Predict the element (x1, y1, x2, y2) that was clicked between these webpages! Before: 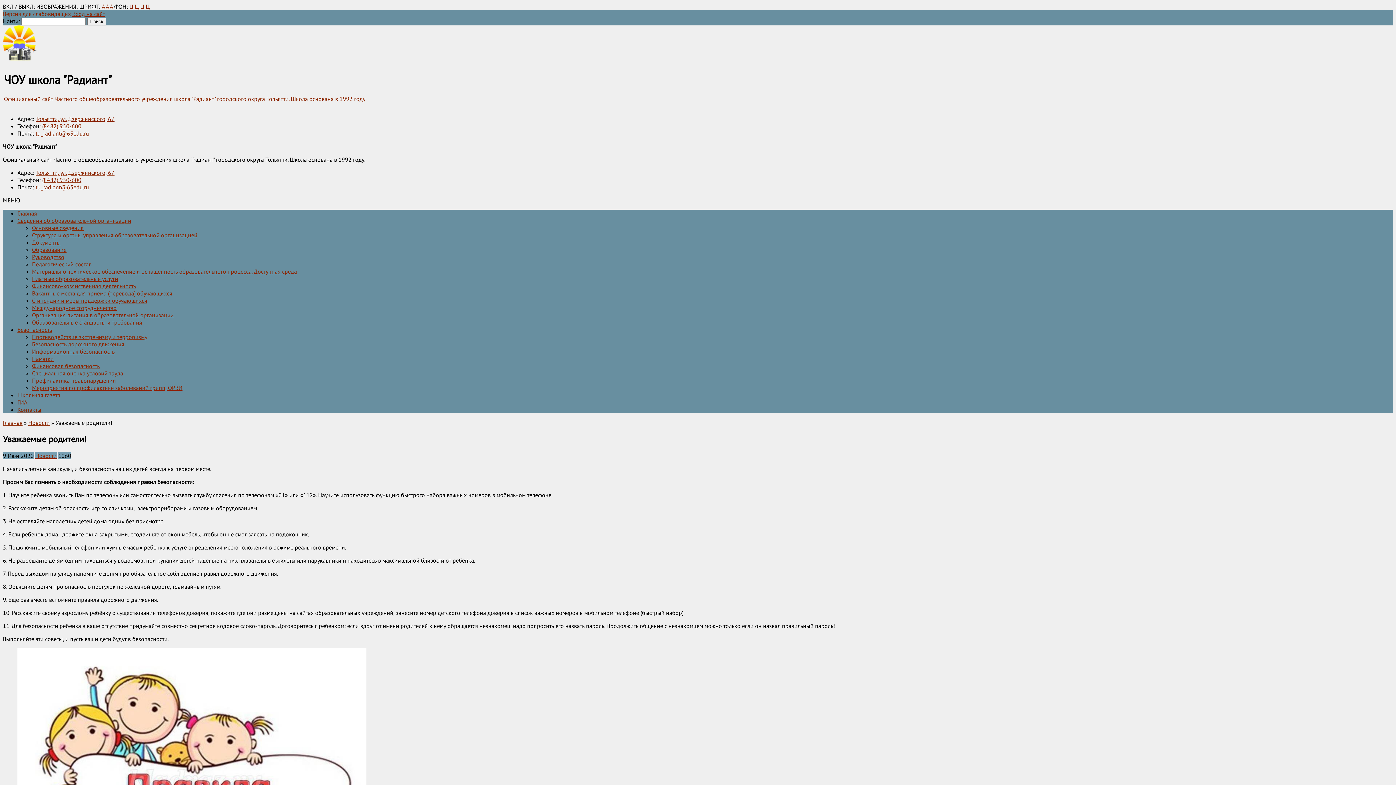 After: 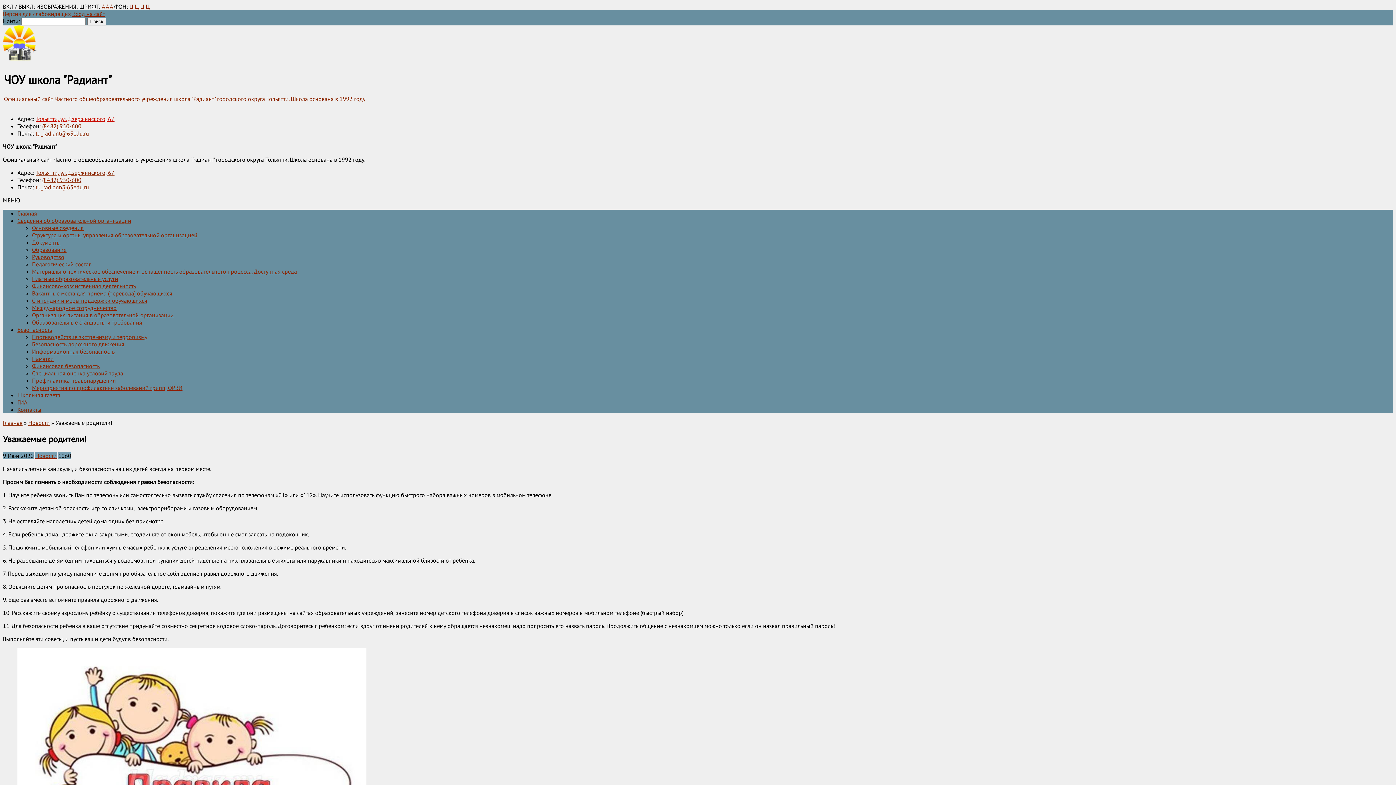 Action: label: Тольятти, ул. Дзержинского, 67 bbox: (35, 115, 114, 122)